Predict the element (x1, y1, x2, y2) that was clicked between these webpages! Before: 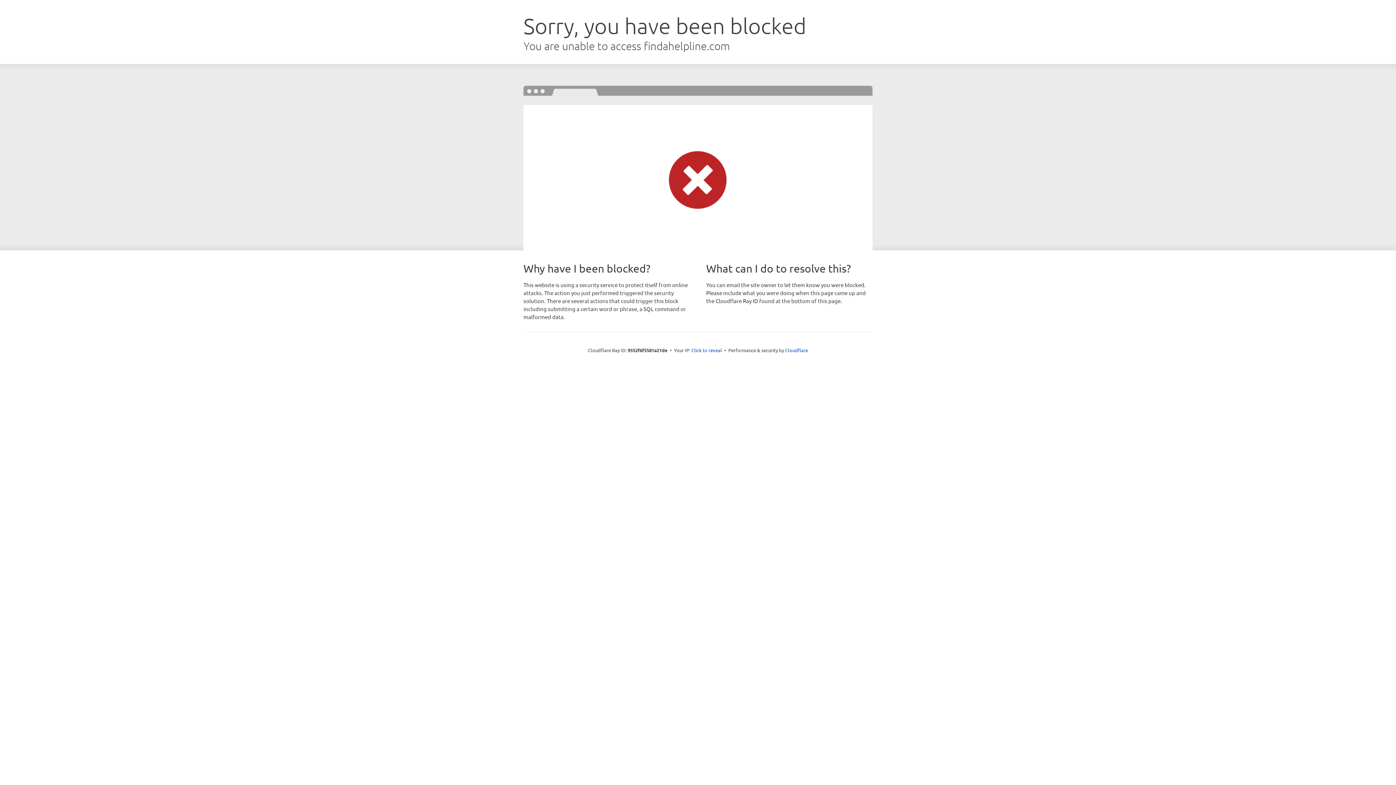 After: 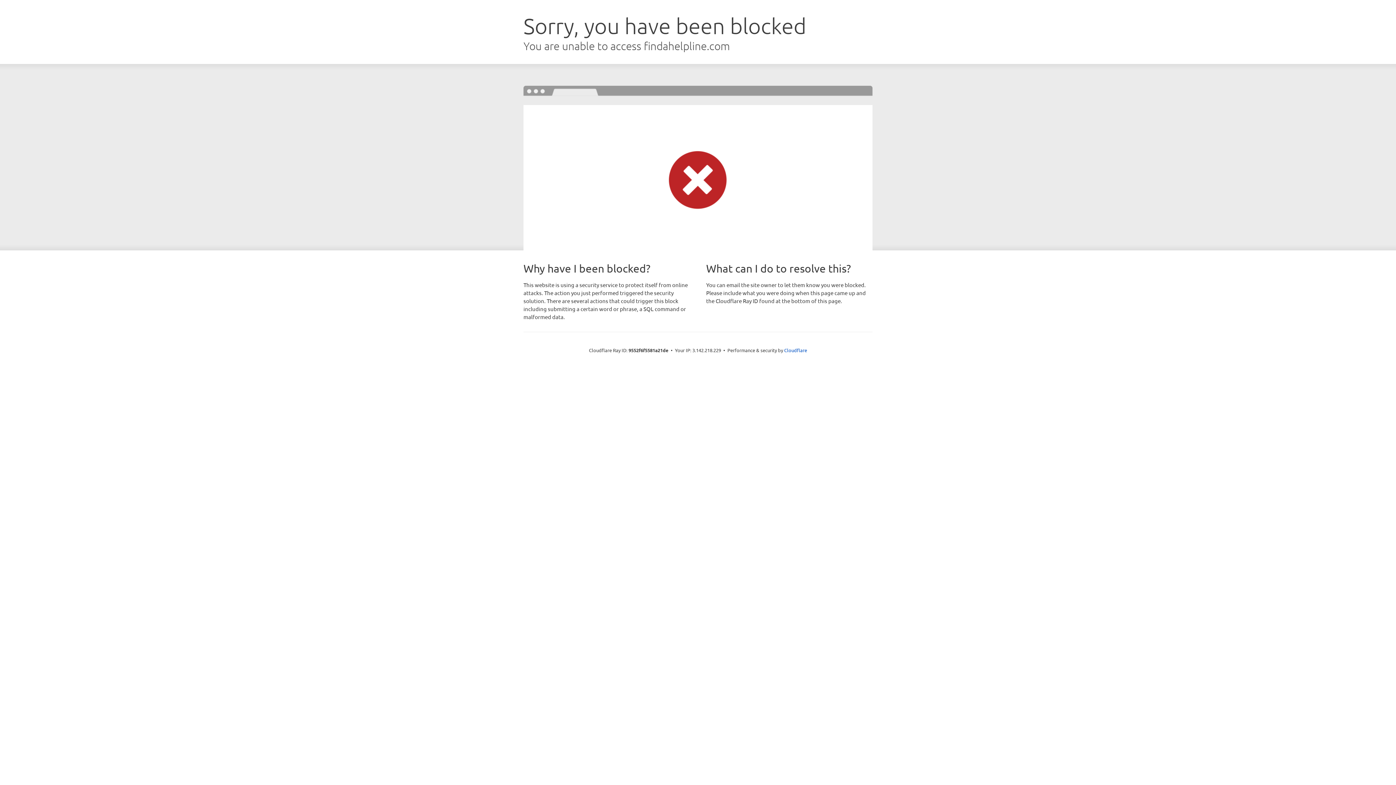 Action: bbox: (691, 346, 722, 353) label: Click to reveal